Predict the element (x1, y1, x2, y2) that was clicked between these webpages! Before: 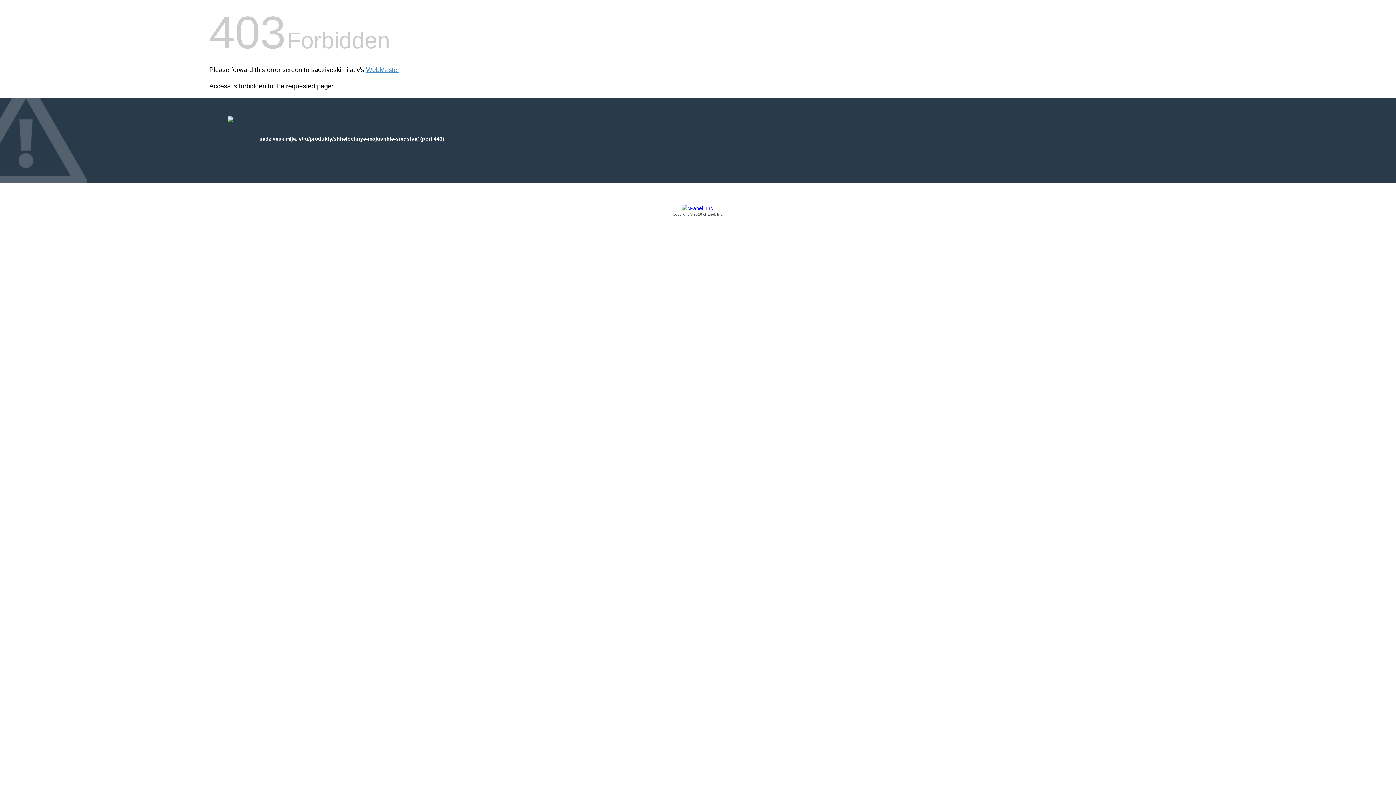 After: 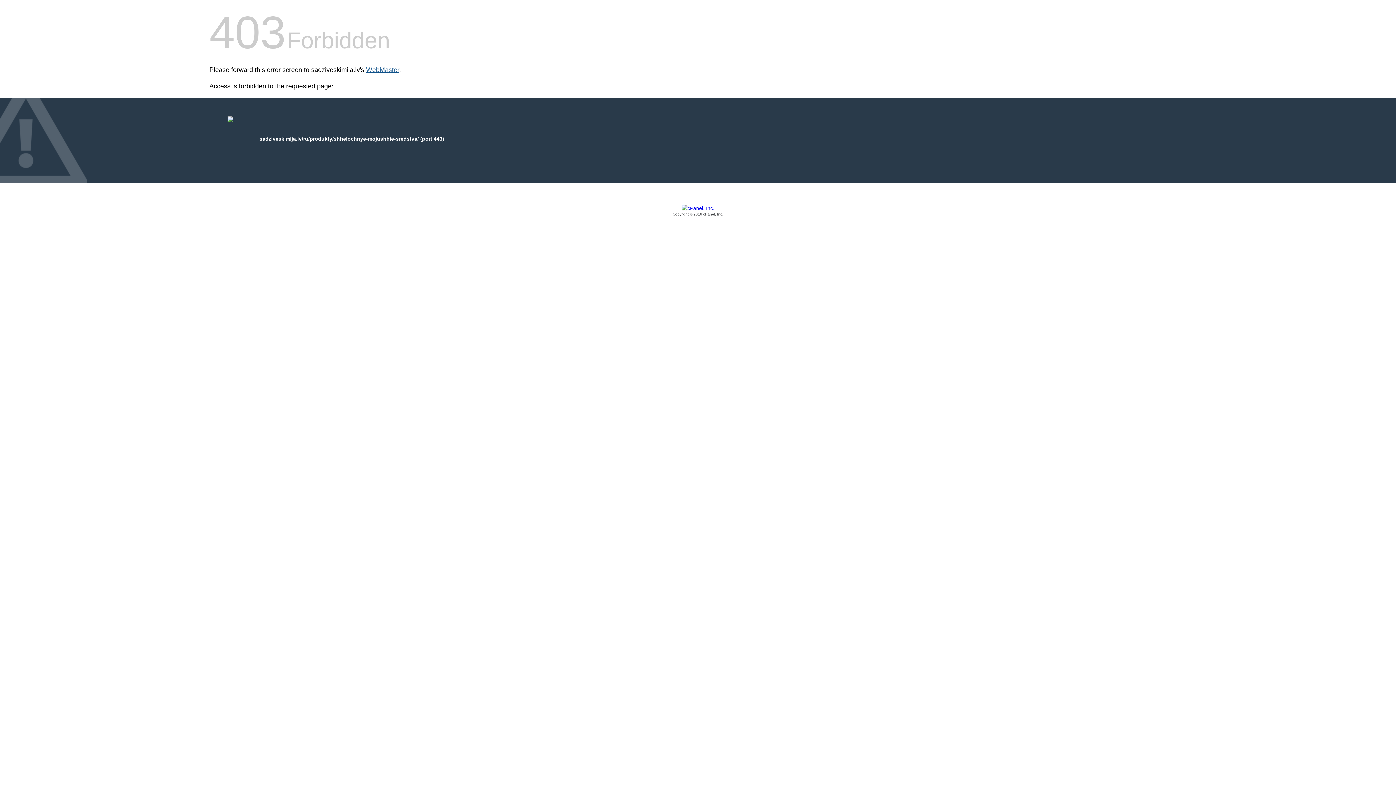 Action: bbox: (366, 66, 399, 73) label: WebMaster